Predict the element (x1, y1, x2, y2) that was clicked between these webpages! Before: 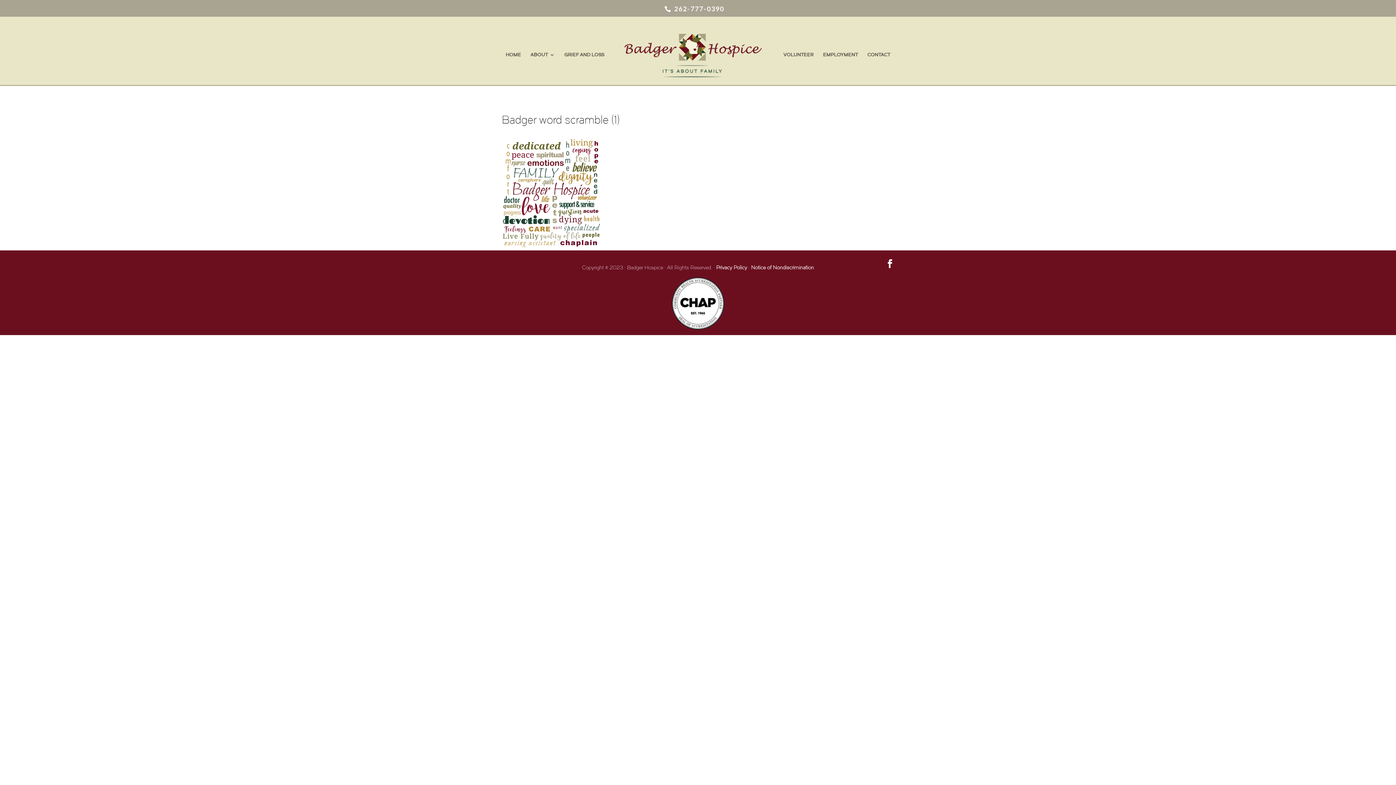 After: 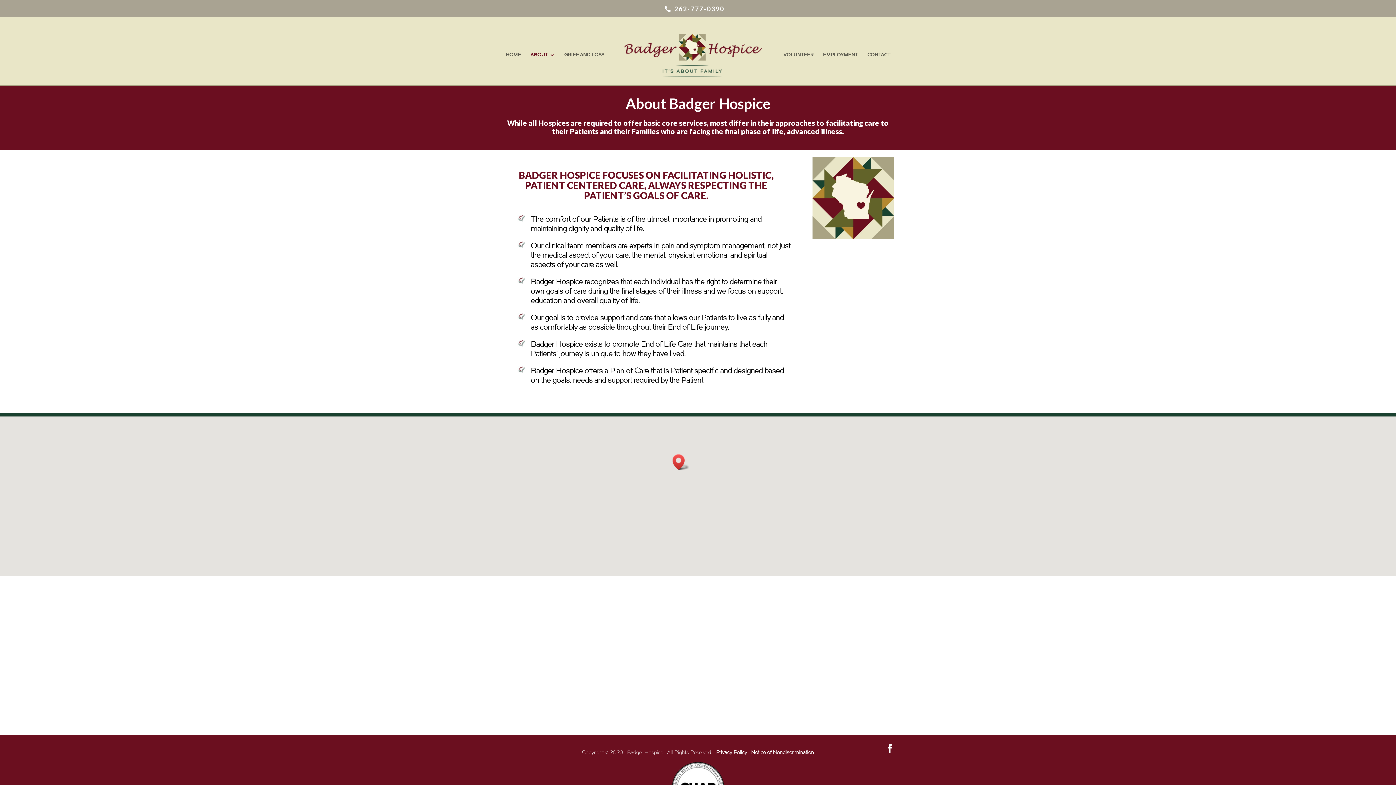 Action: bbox: (530, 52, 554, 81) label: ABOUT